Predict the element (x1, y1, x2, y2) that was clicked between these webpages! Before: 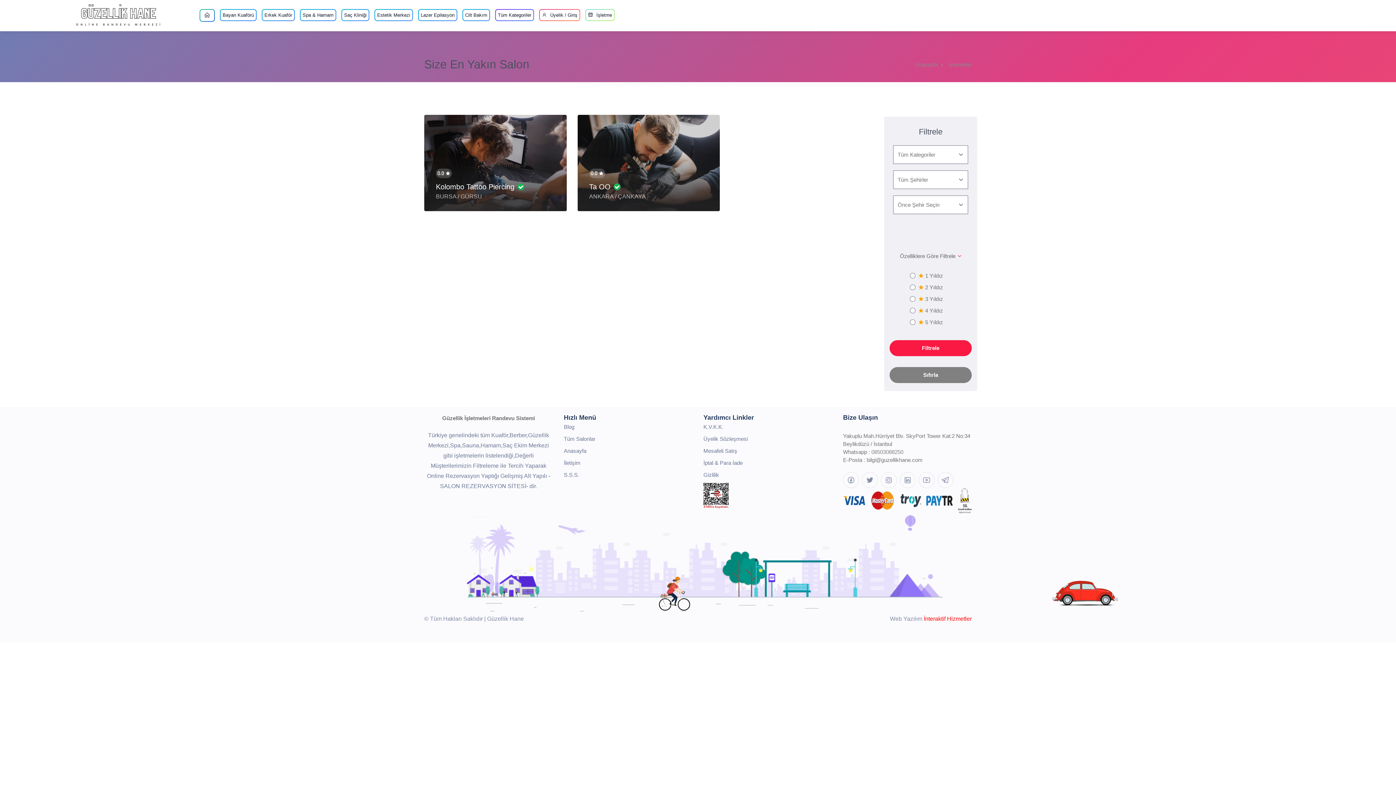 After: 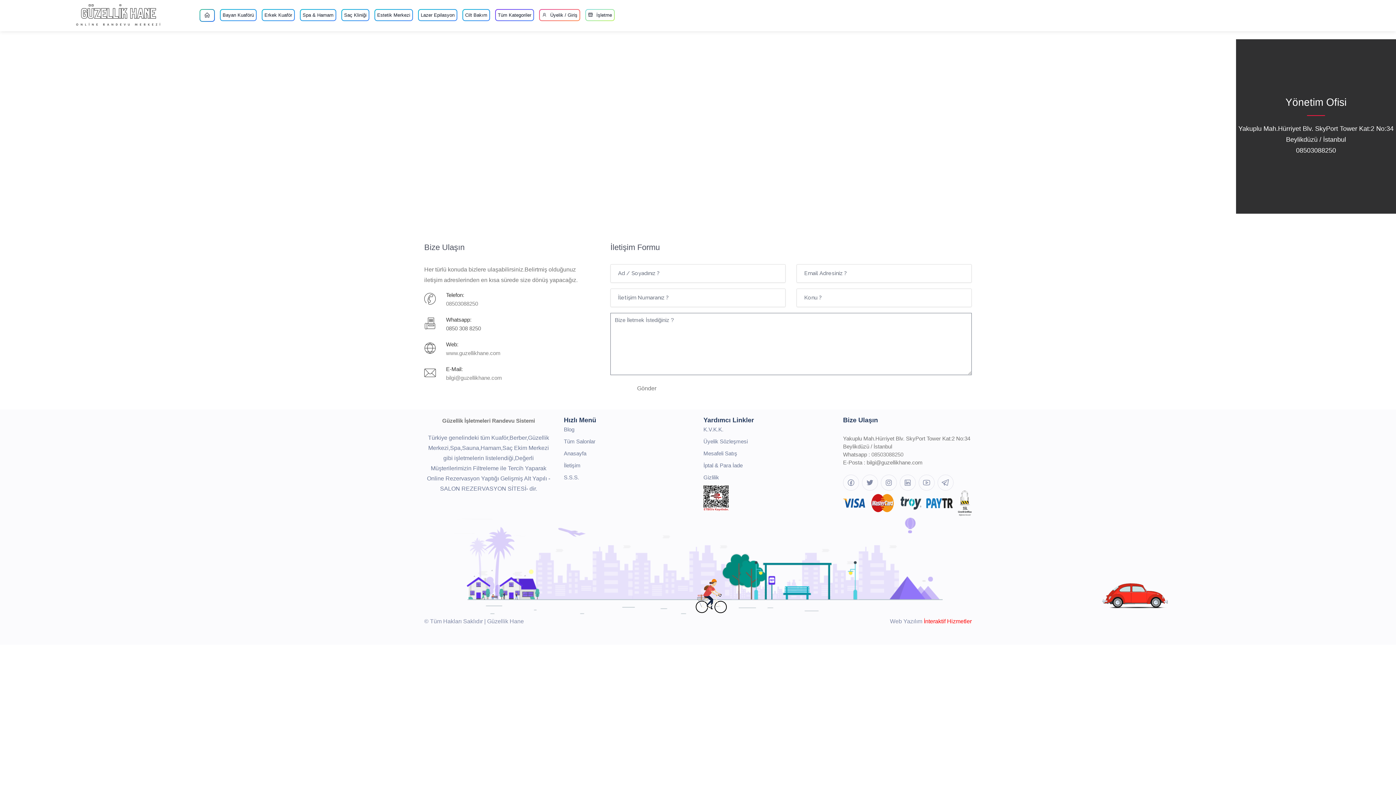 Action: bbox: (564, 460, 580, 466) label: İletişim